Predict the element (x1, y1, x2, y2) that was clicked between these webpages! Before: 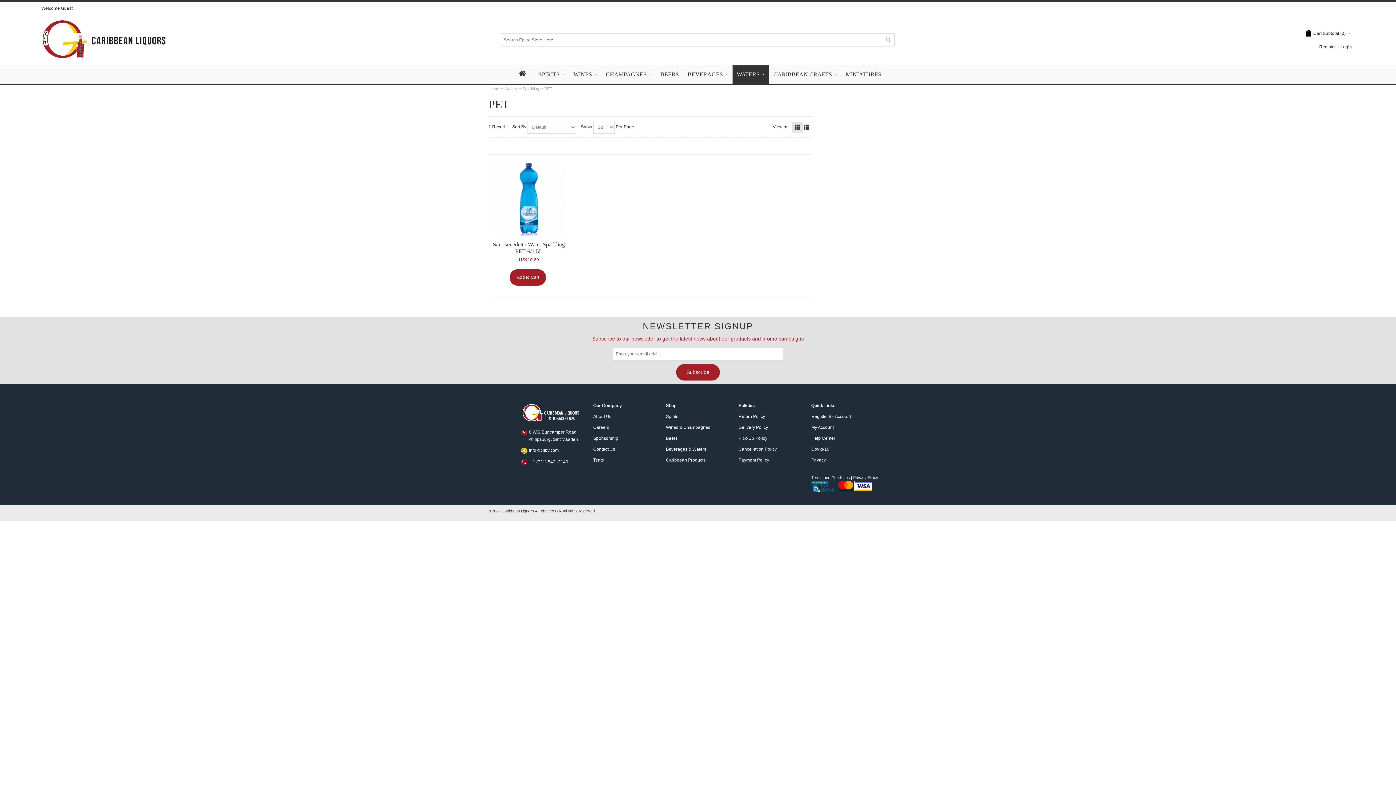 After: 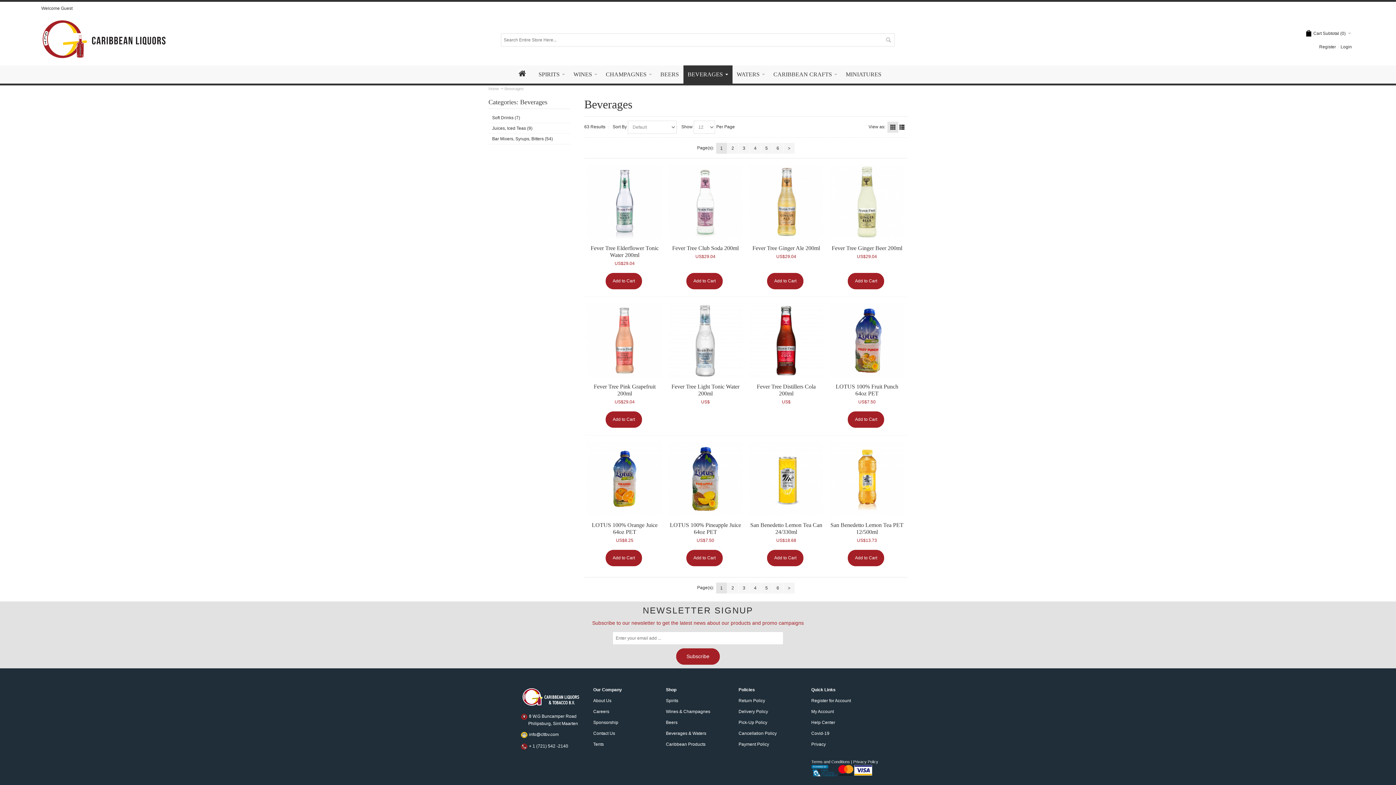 Action: bbox: (683, 65, 732, 83) label: BEVERAGES  